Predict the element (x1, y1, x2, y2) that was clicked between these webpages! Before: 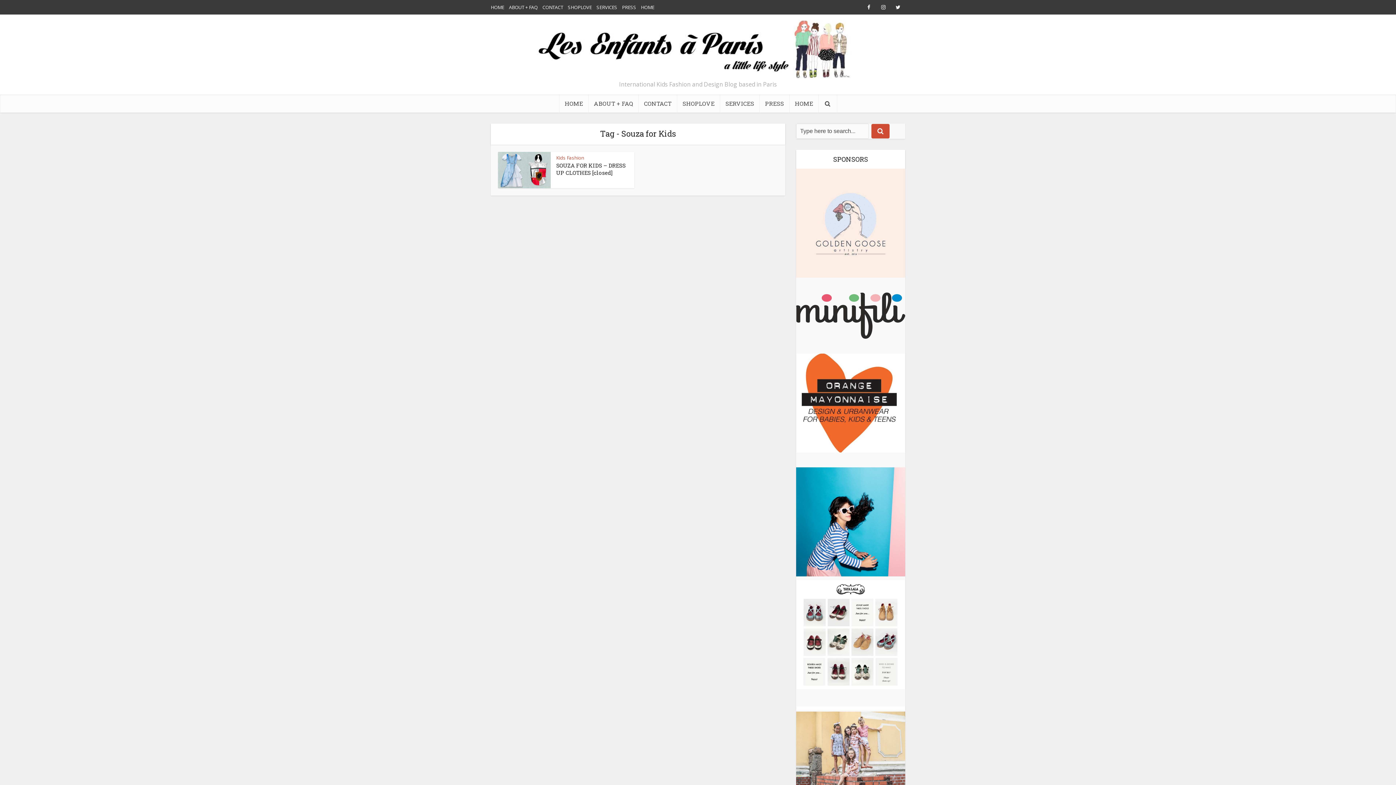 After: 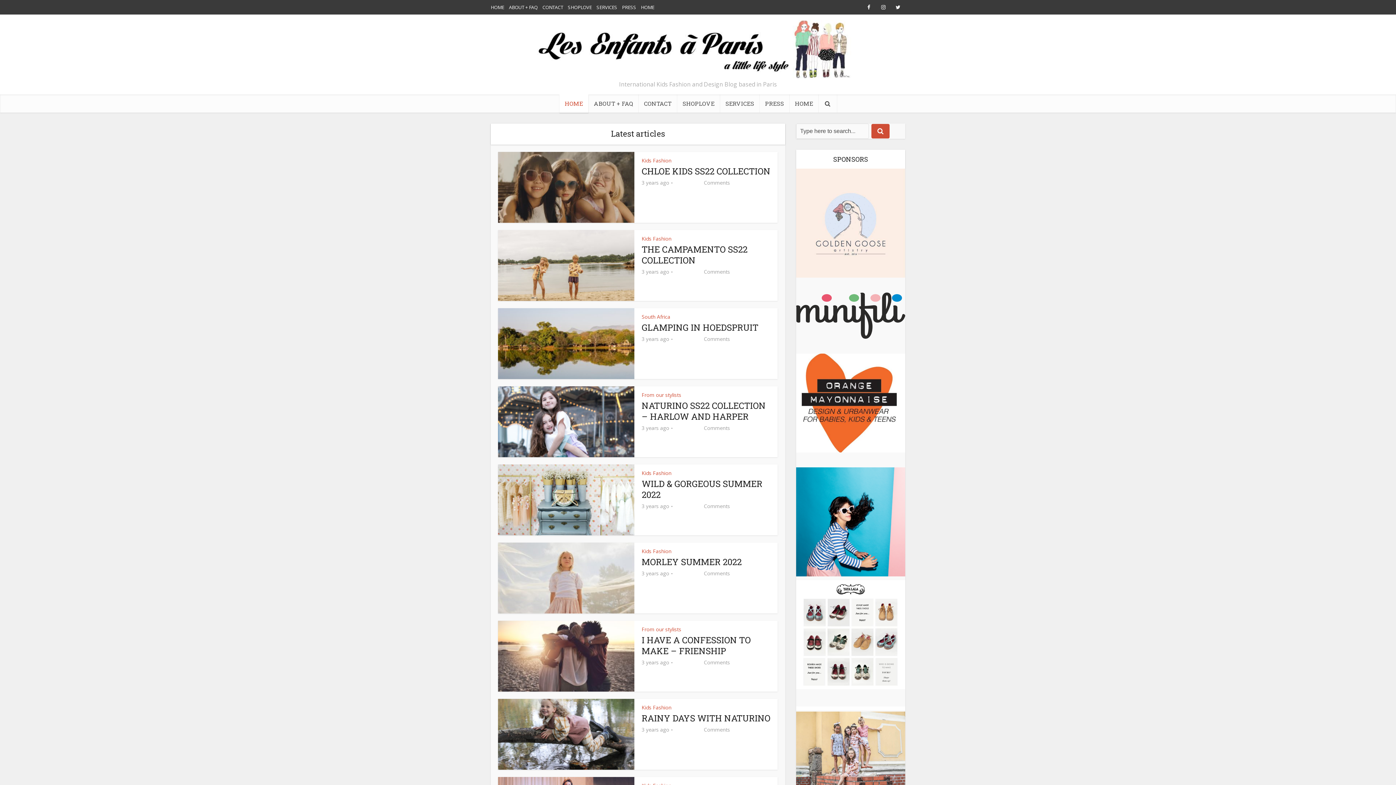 Action: bbox: (525, 20, 870, 78)